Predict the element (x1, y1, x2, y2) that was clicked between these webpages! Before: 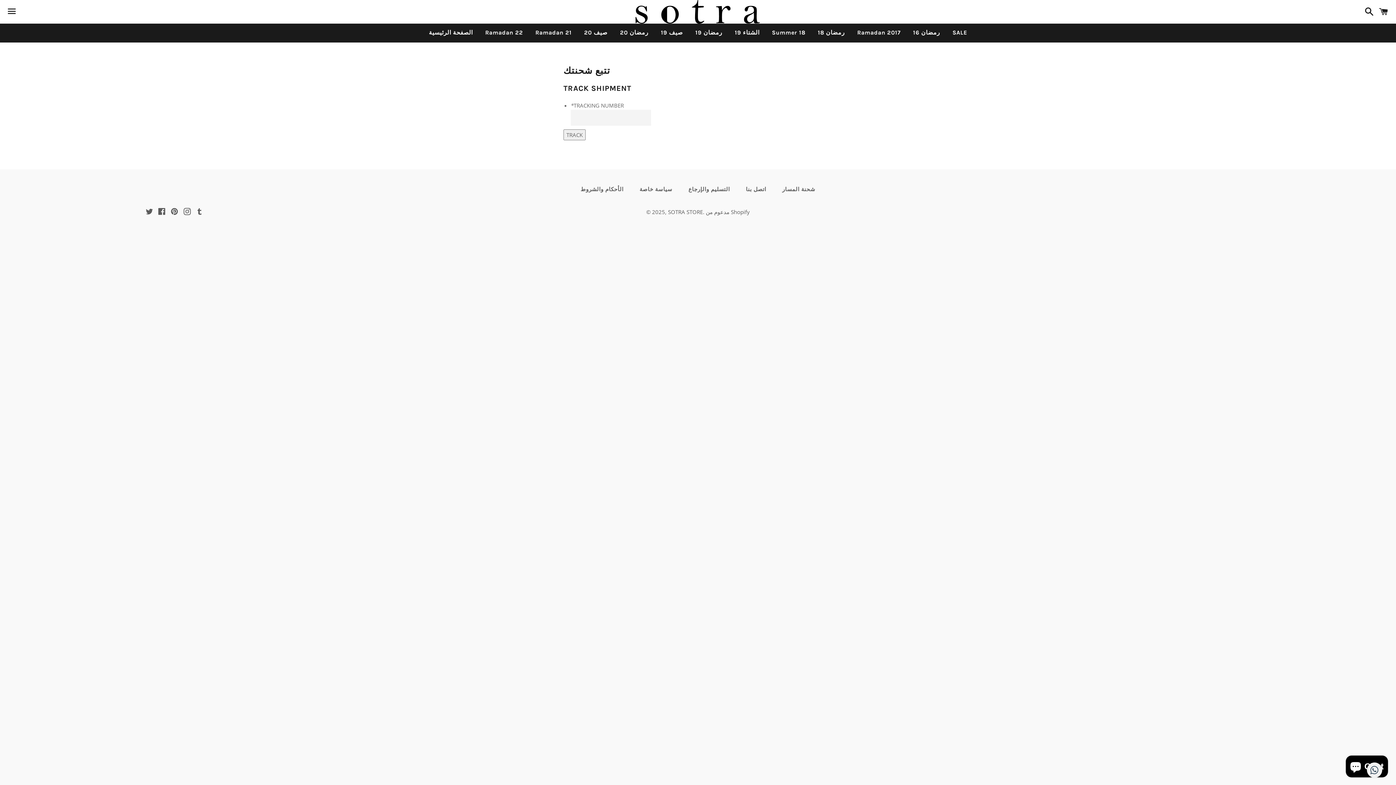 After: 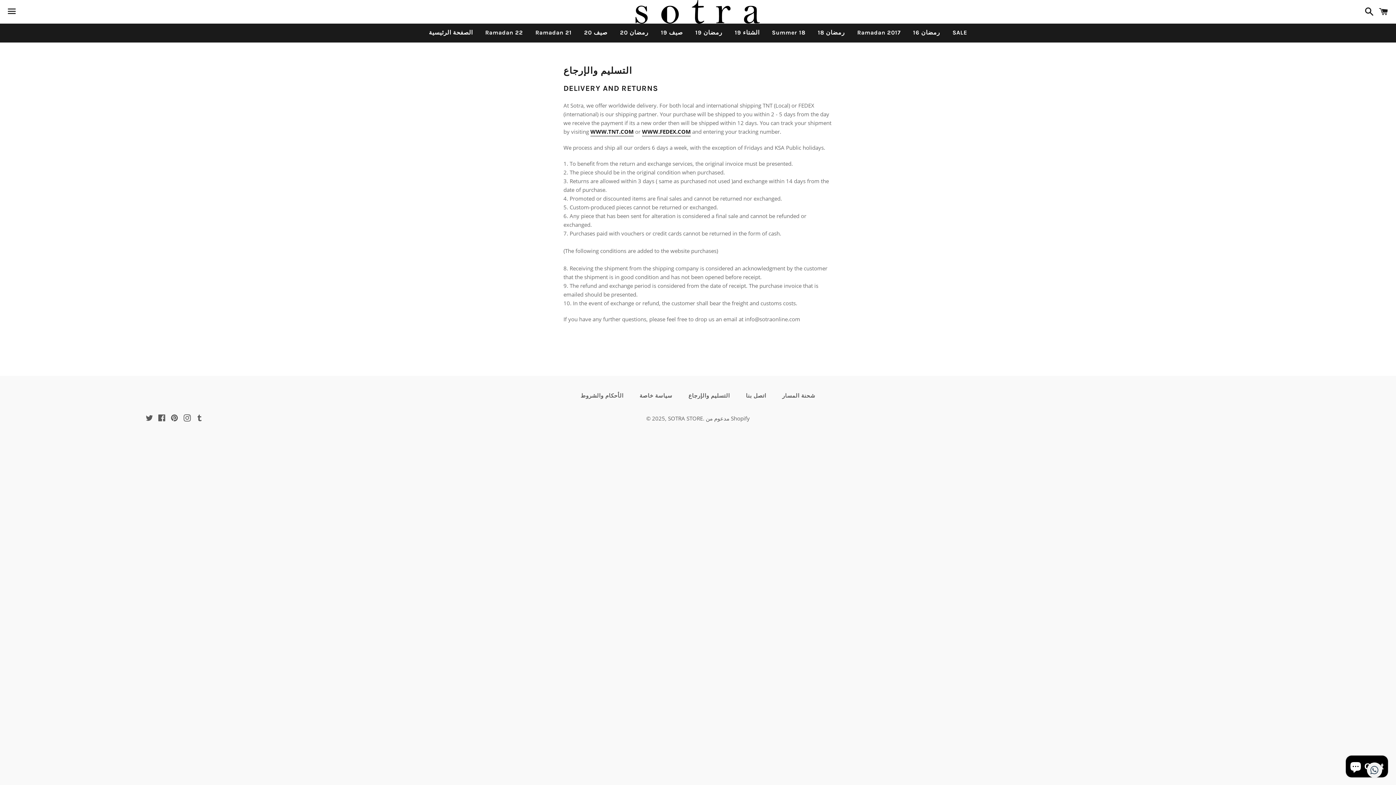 Action: label: التسليم والإرجاع bbox: (681, 183, 737, 195)